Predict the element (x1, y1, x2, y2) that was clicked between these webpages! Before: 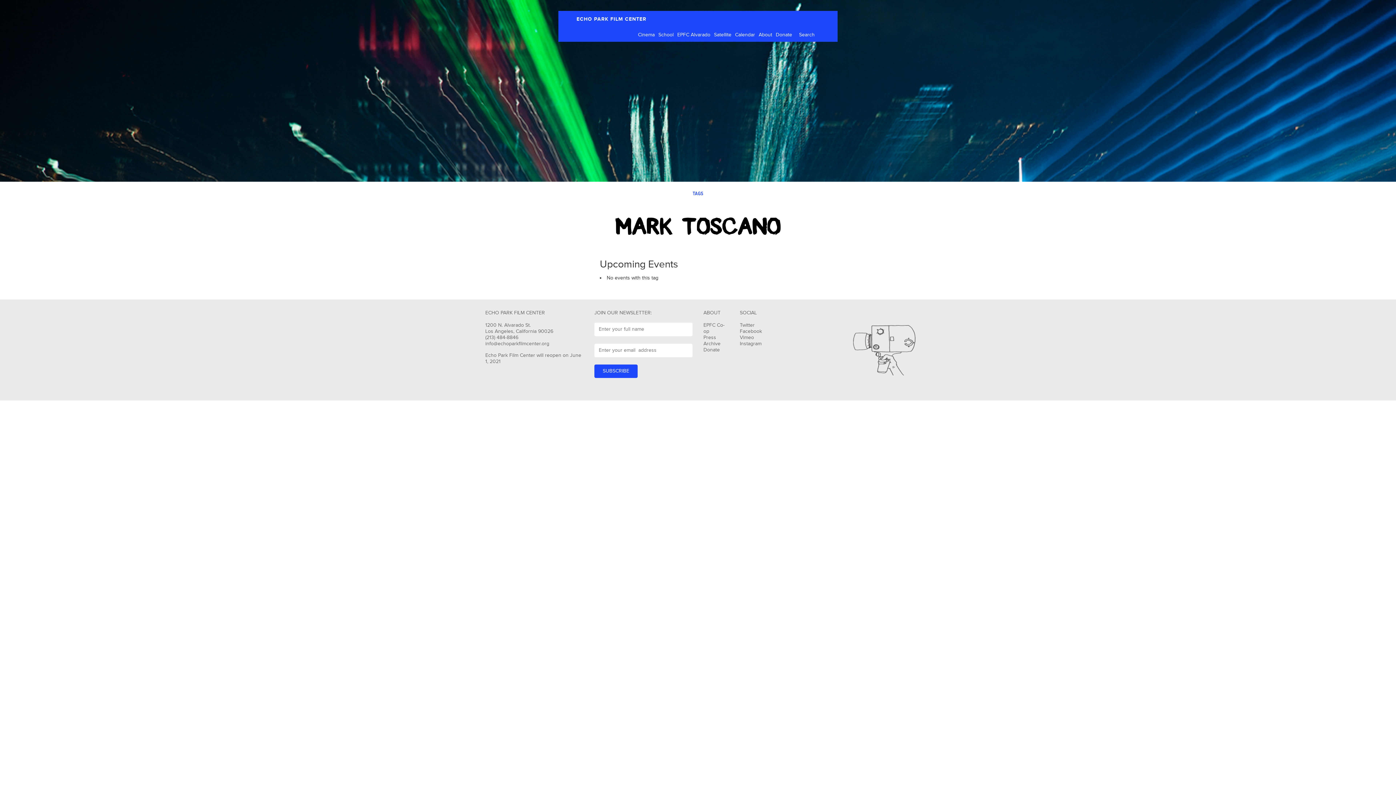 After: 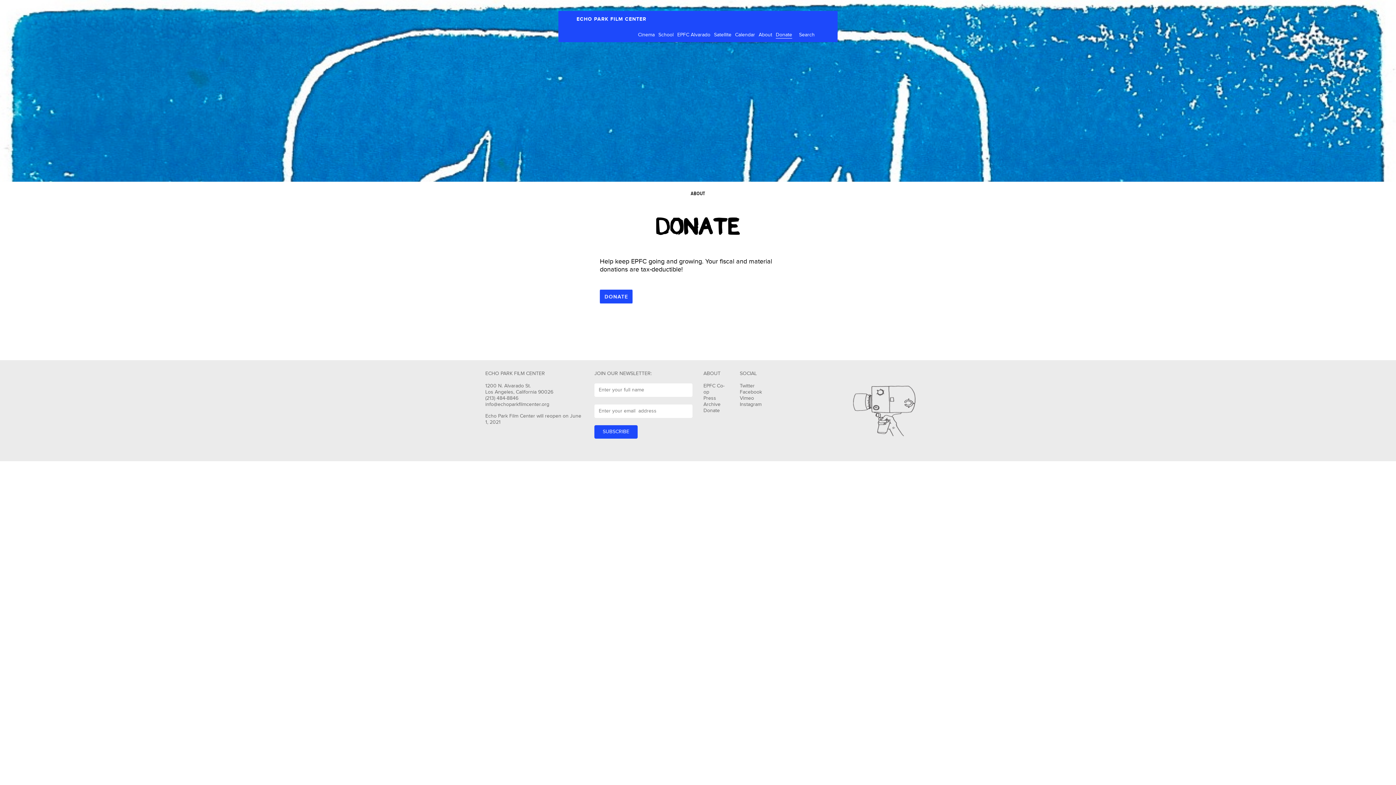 Action: label: Donate bbox: (703, 347, 720, 353)